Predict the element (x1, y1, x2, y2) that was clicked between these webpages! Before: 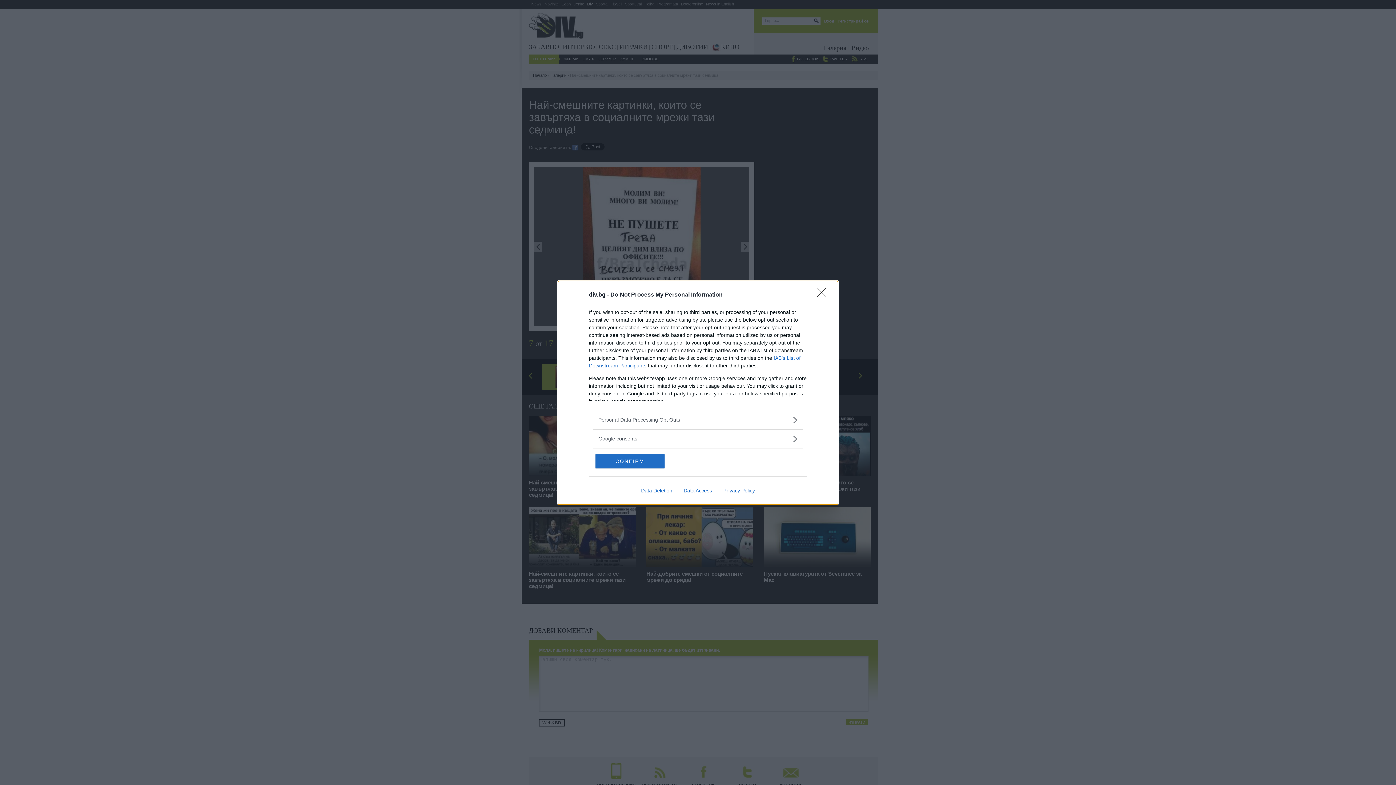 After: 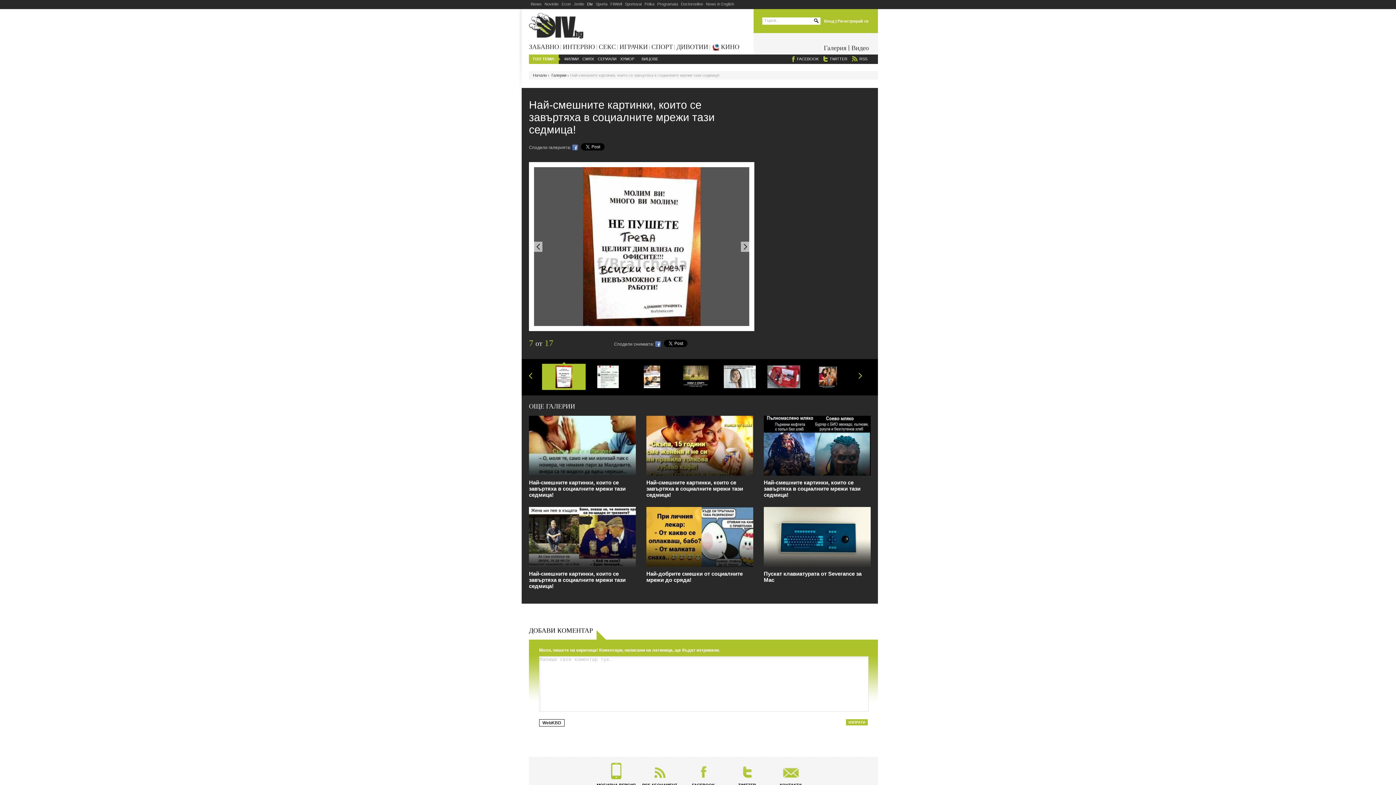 Action: bbox: (595, 454, 664, 468) label: CONFIRM